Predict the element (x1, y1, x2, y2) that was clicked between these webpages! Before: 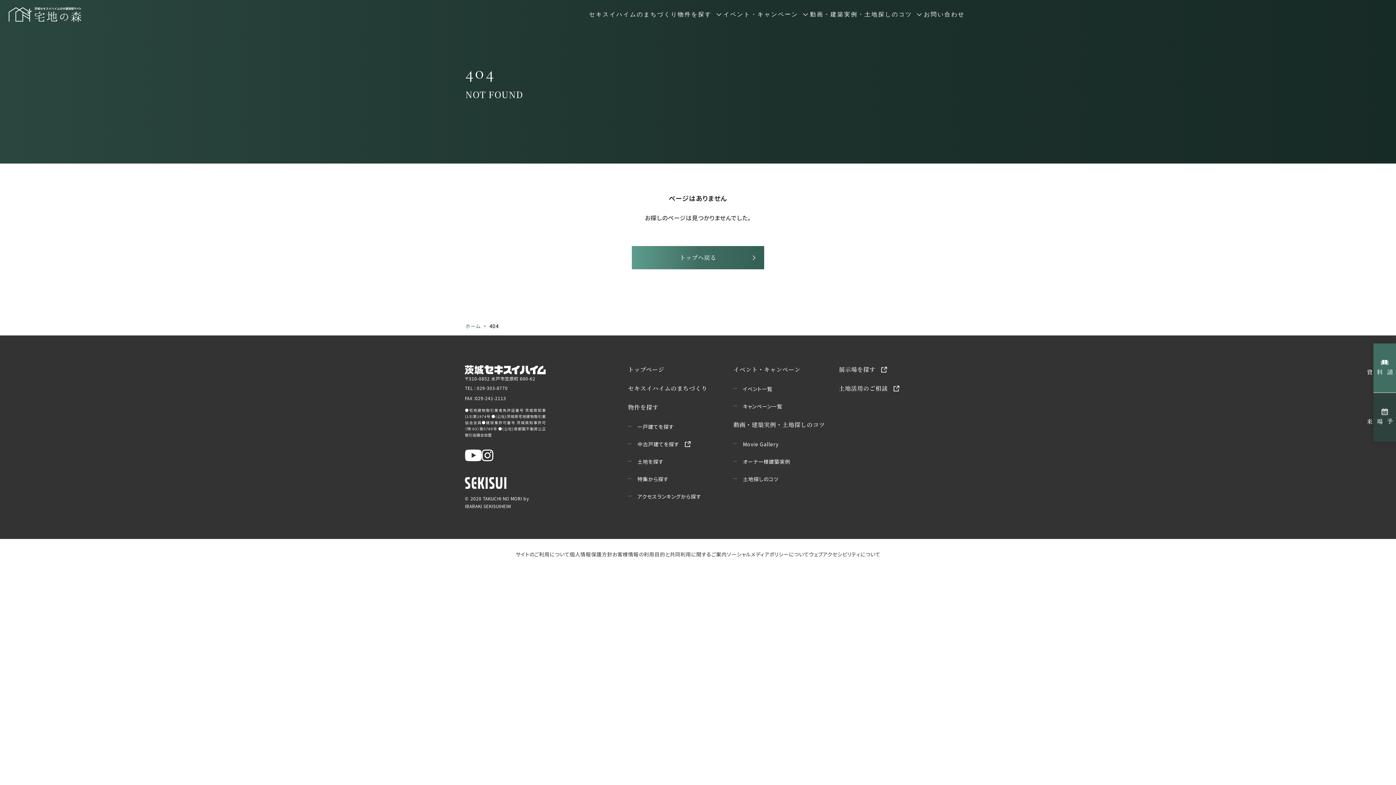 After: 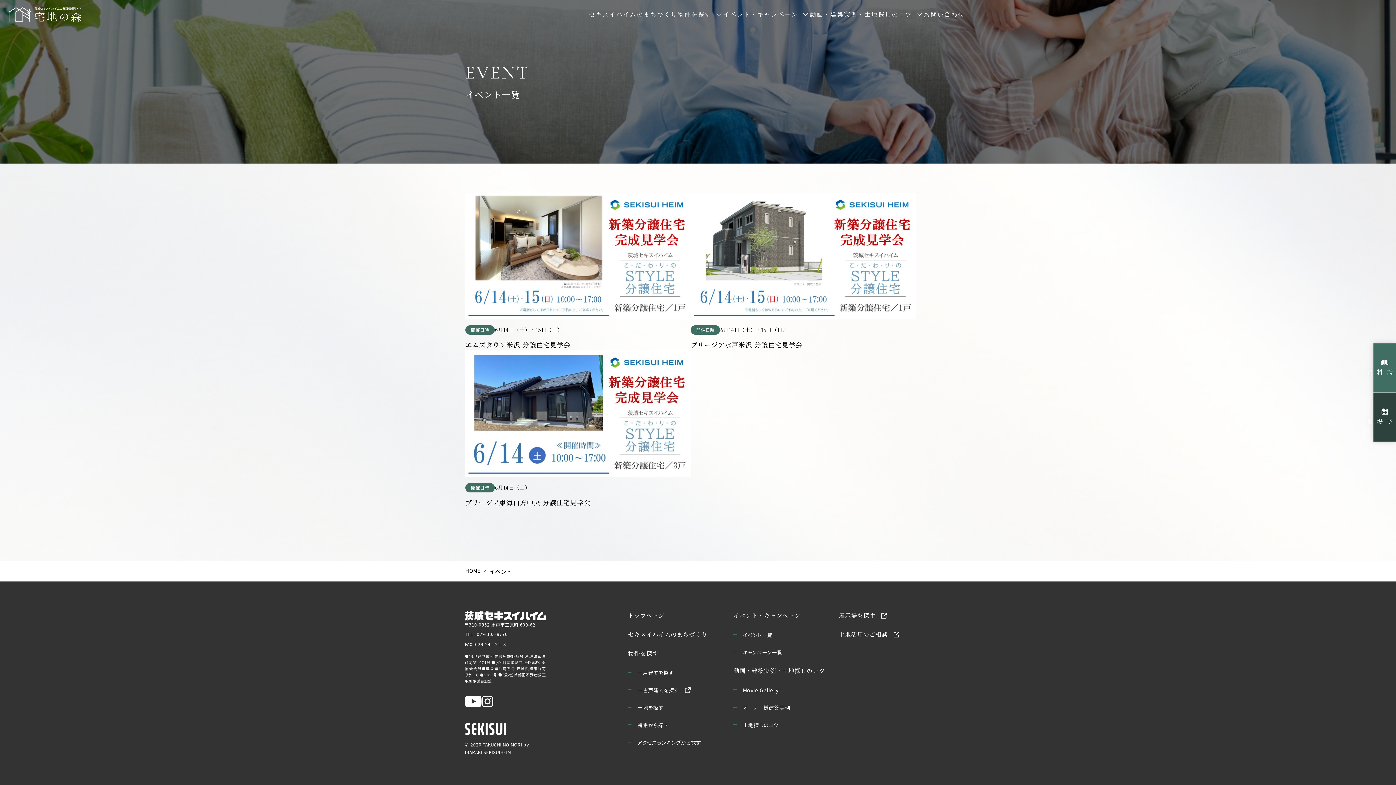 Action: label: イベント一覧 bbox: (743, 385, 772, 392)